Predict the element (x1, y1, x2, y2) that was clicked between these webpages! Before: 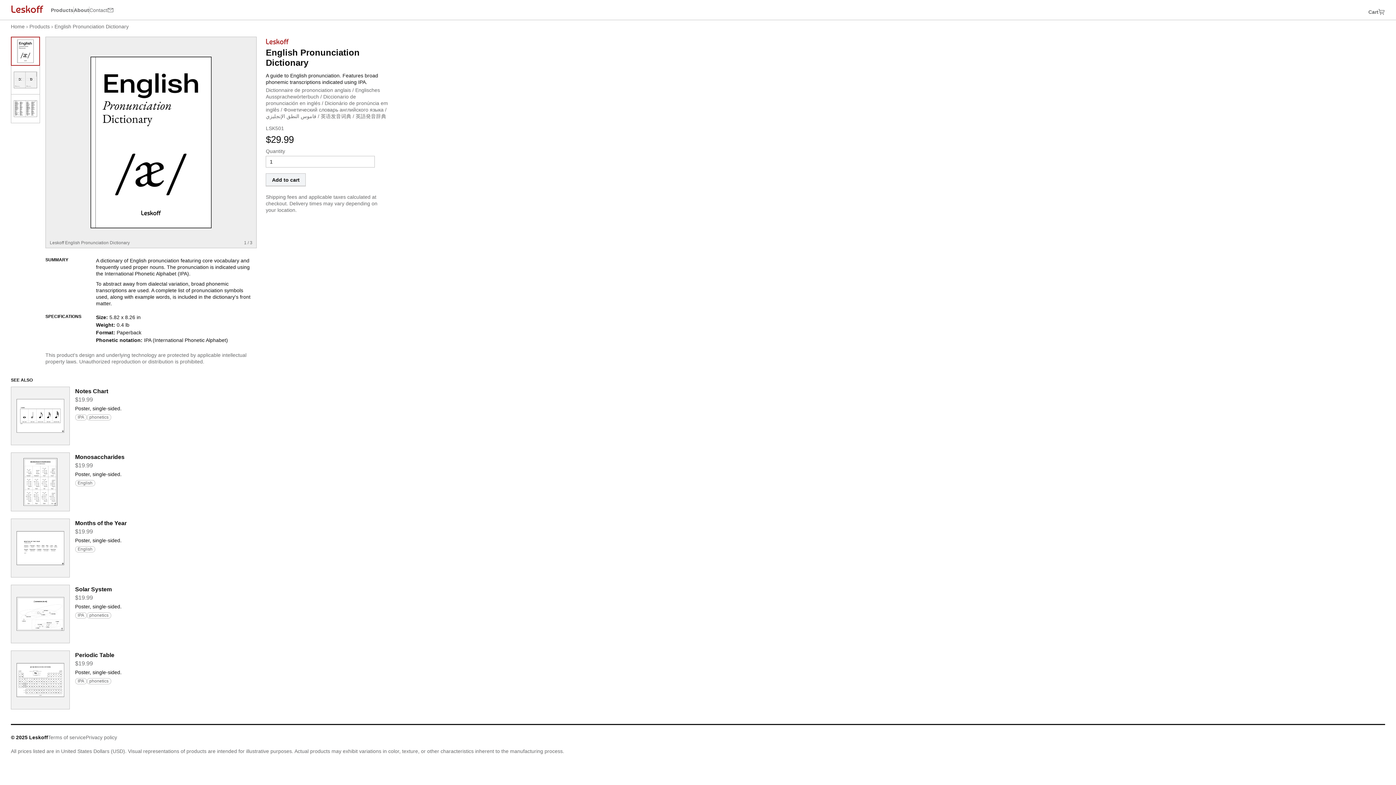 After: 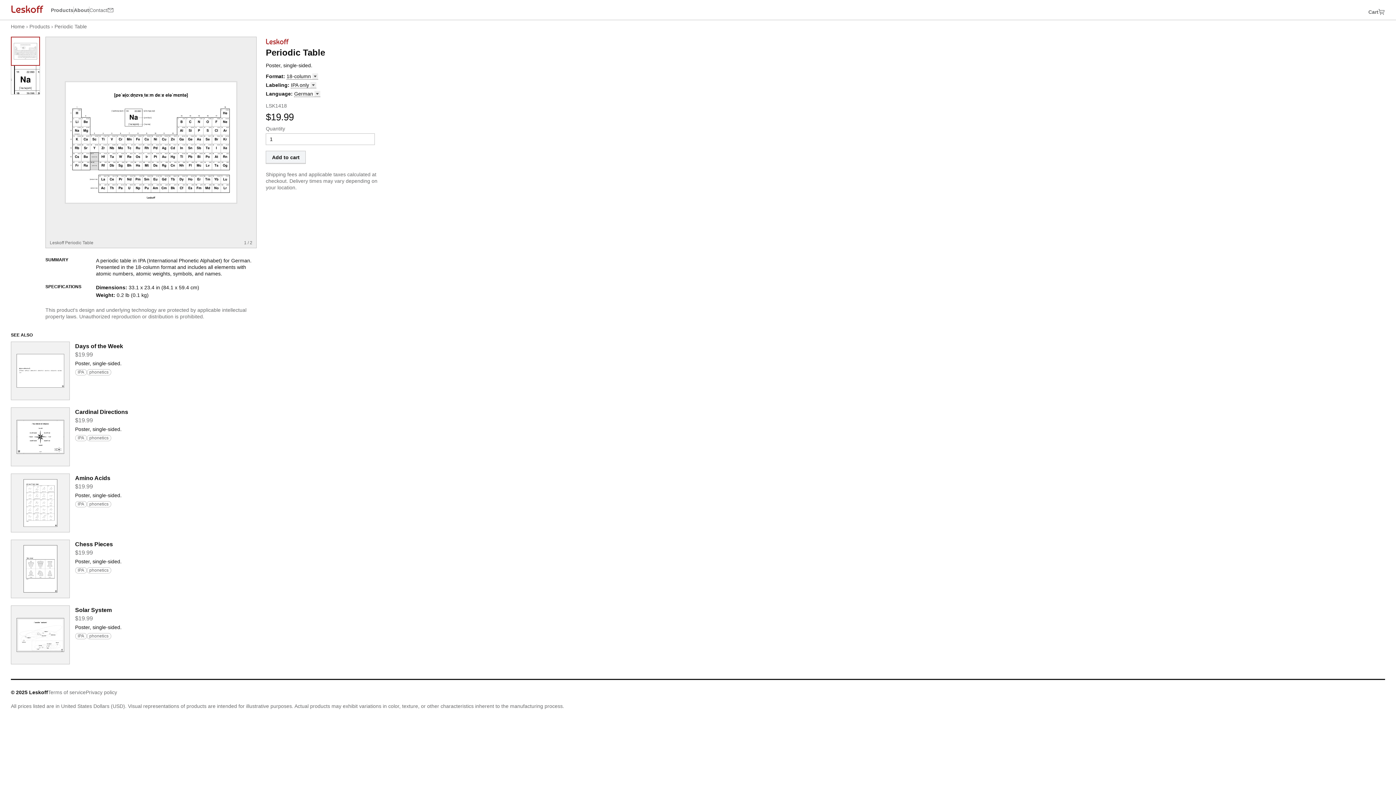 Action: bbox: (75, 652, 114, 658) label: Periodic Table